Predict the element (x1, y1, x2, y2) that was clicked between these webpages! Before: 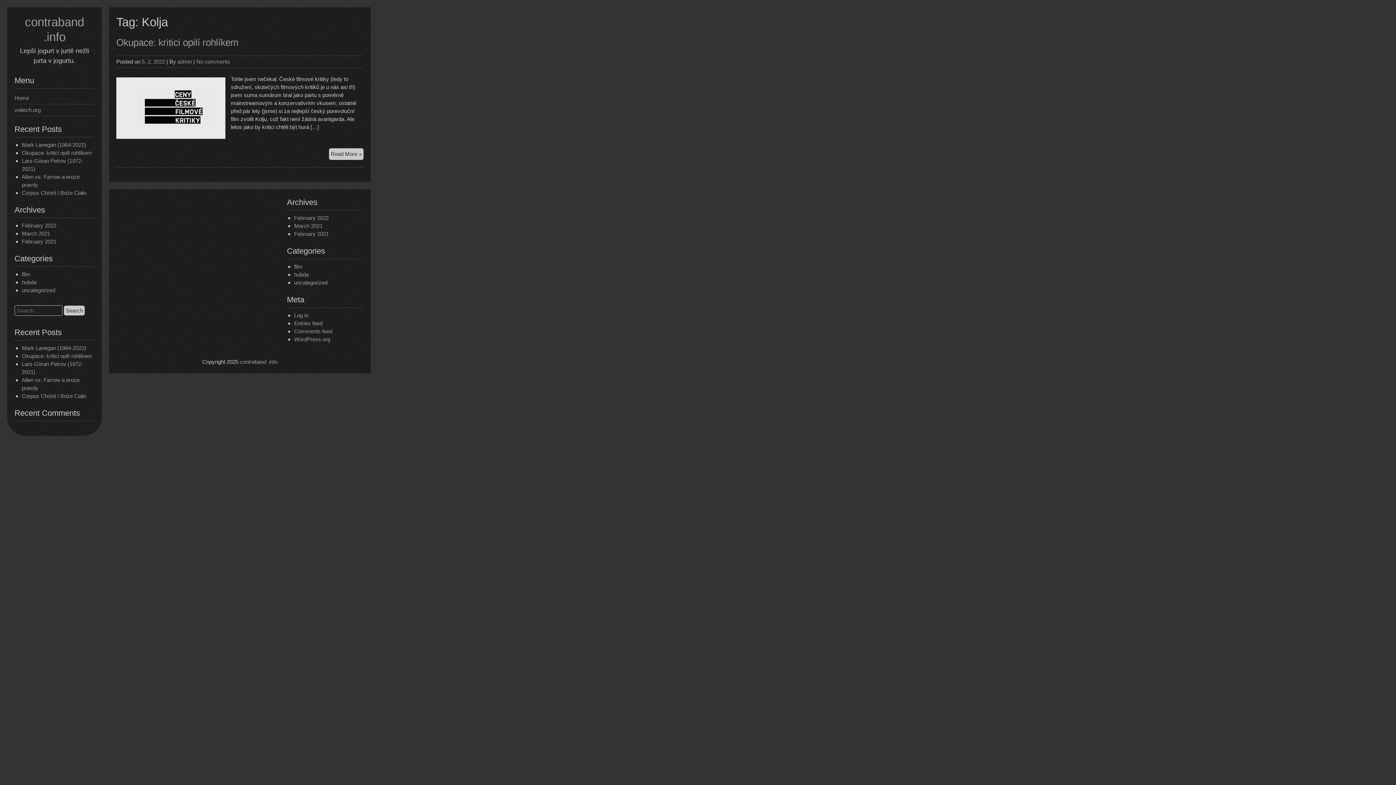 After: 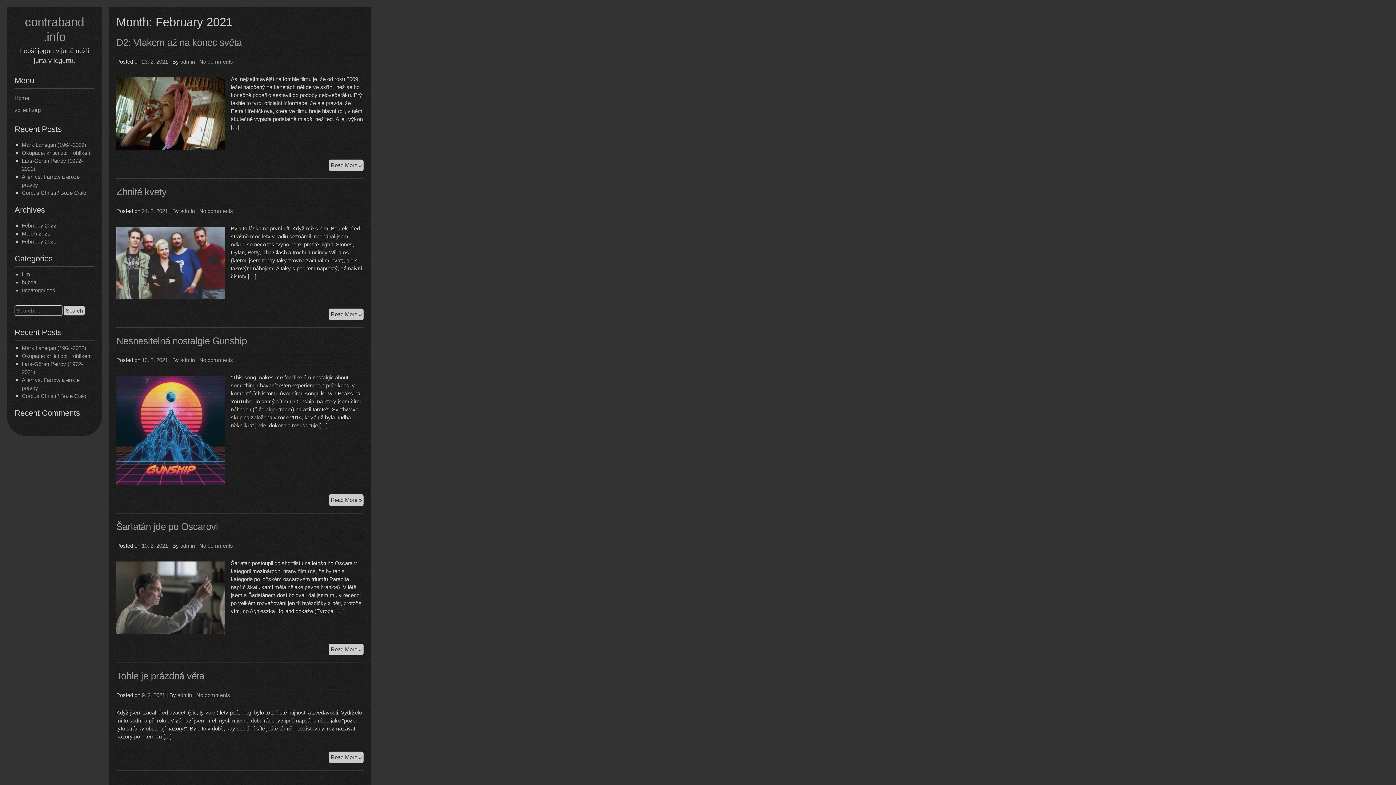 Action: bbox: (294, 230, 328, 237) label: February 2021